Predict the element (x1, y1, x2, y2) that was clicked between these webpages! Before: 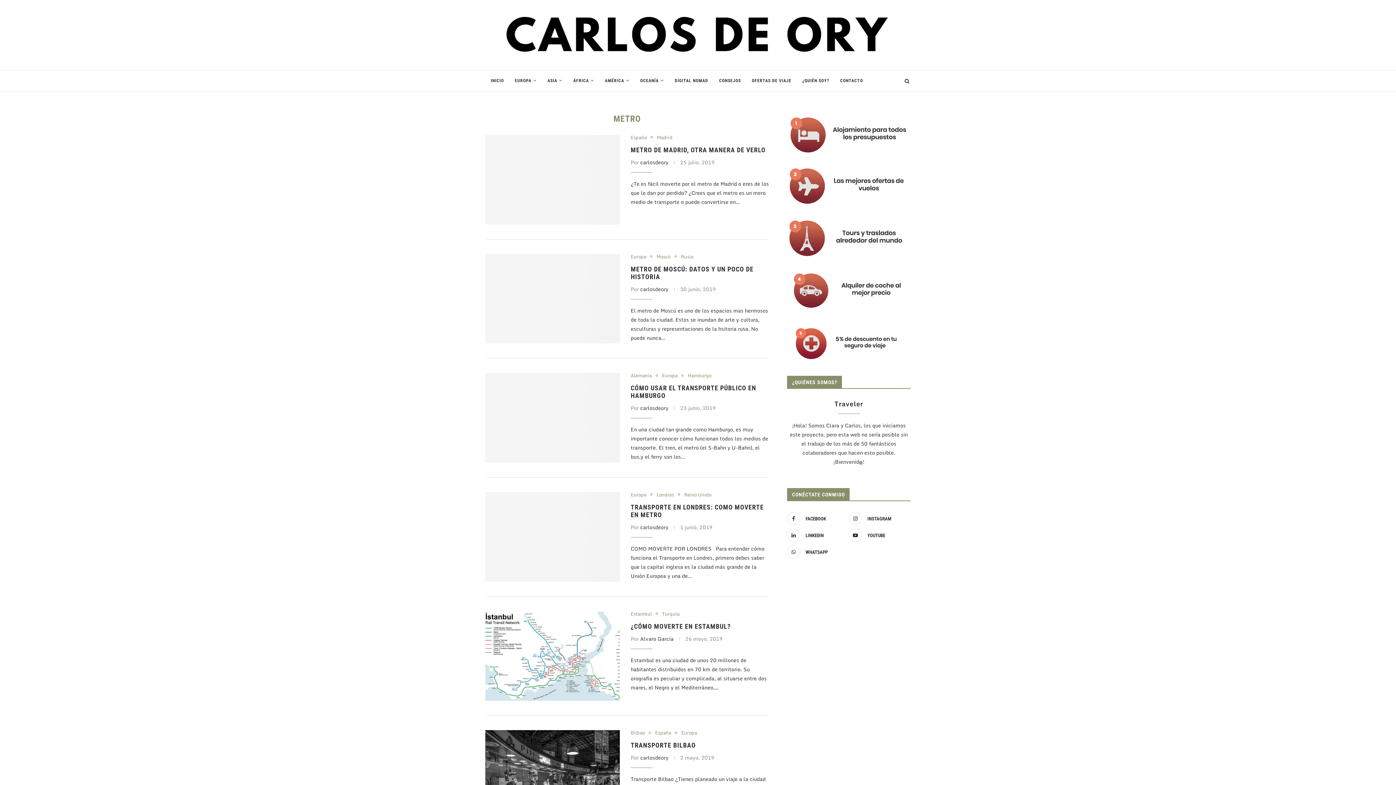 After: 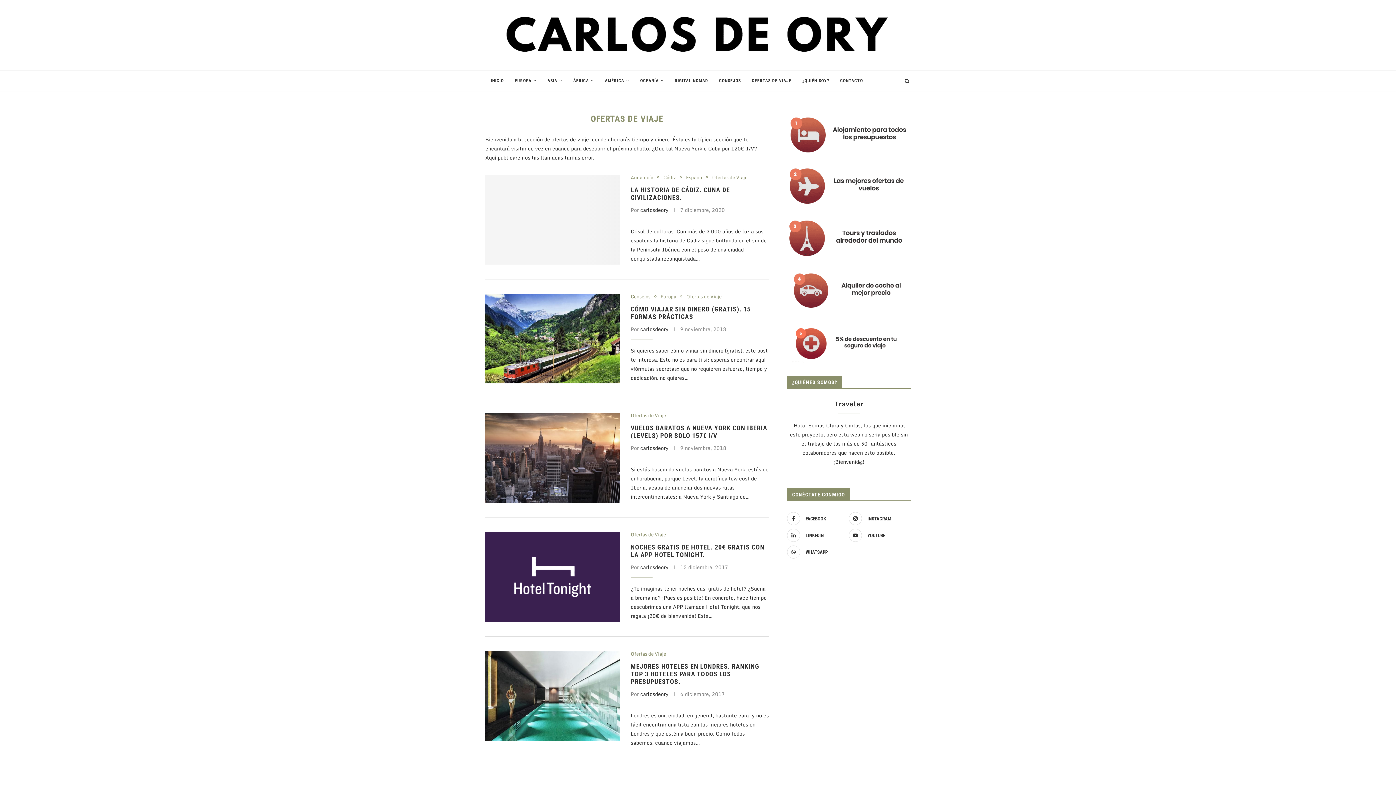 Action: label: OFERTAS DE VIAJE bbox: (746, 70, 797, 91)